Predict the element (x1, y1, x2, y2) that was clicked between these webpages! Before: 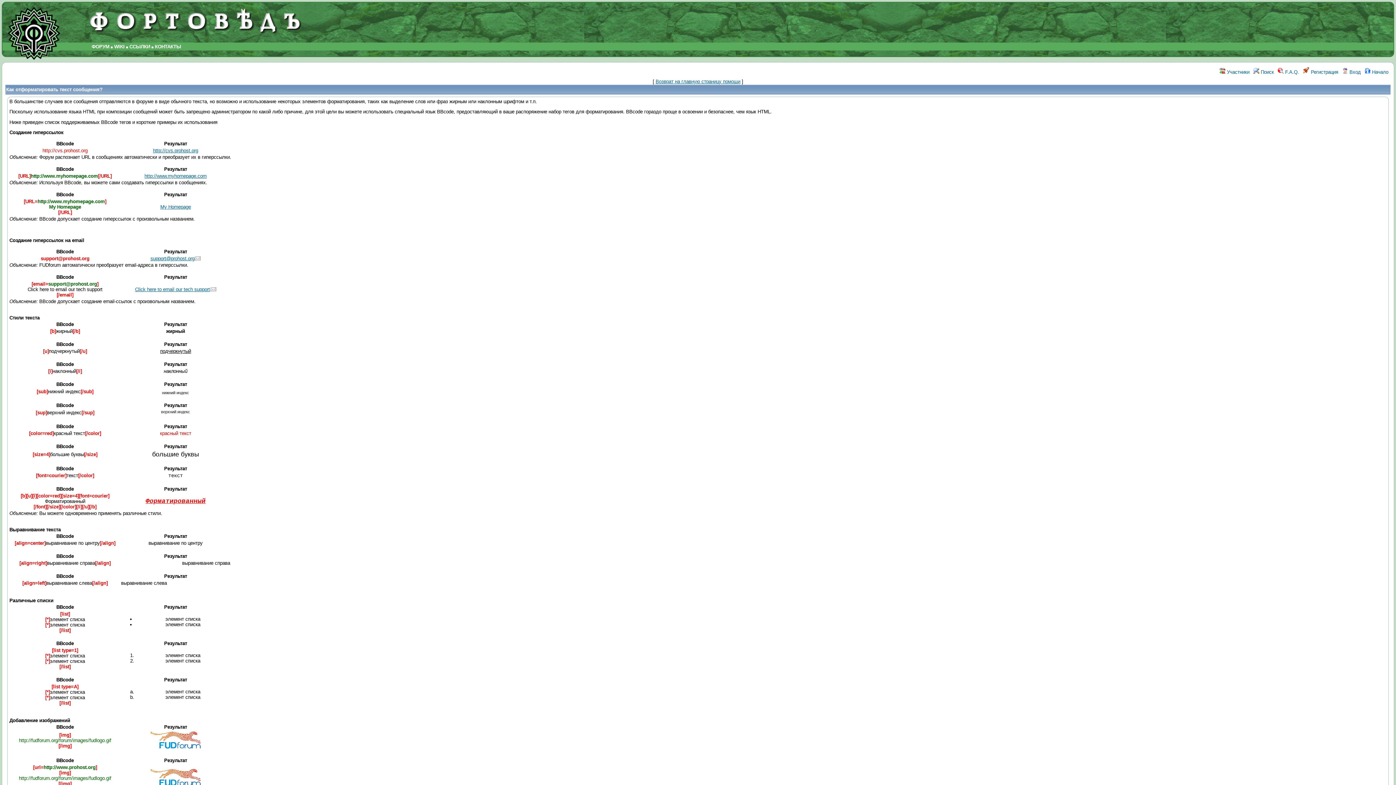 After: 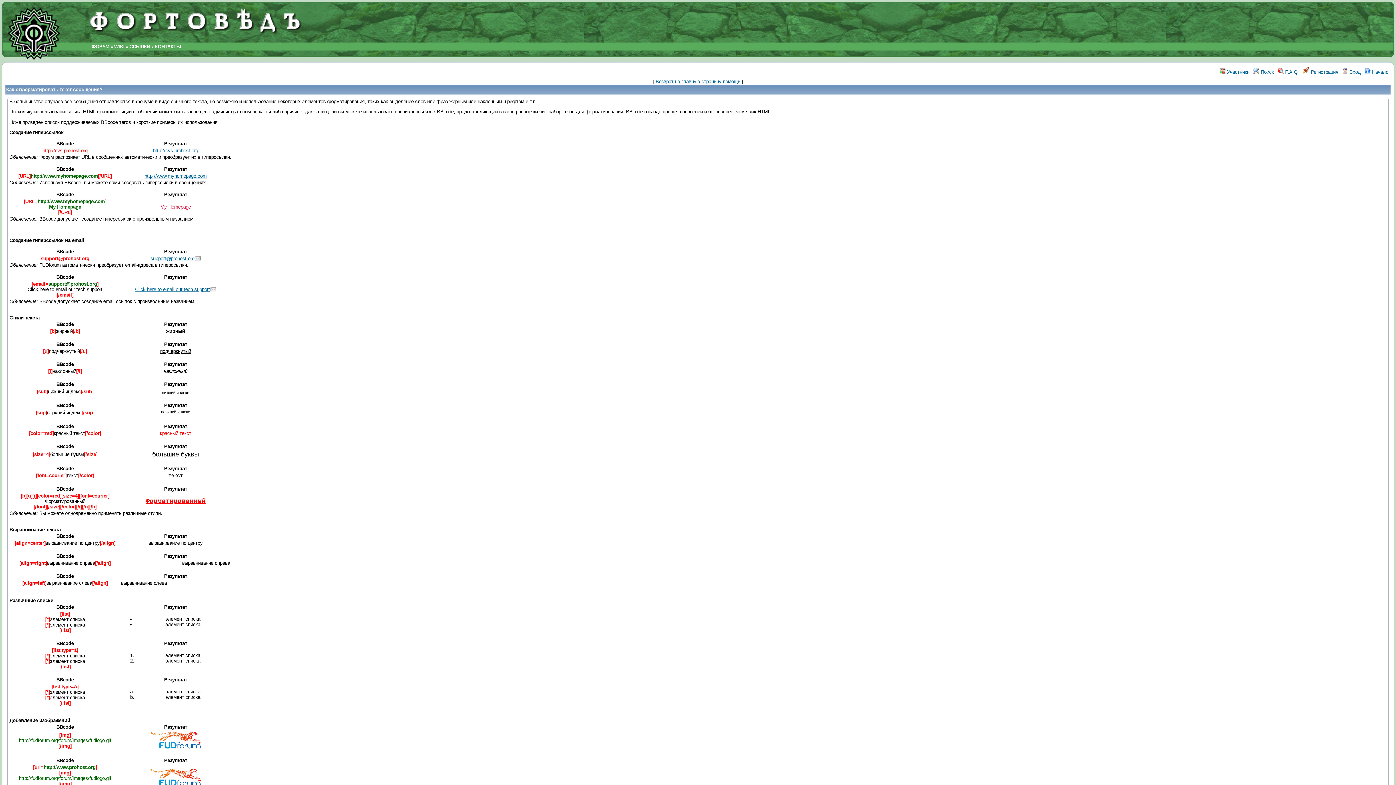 Action: label: My Homepage bbox: (160, 204, 190, 209)